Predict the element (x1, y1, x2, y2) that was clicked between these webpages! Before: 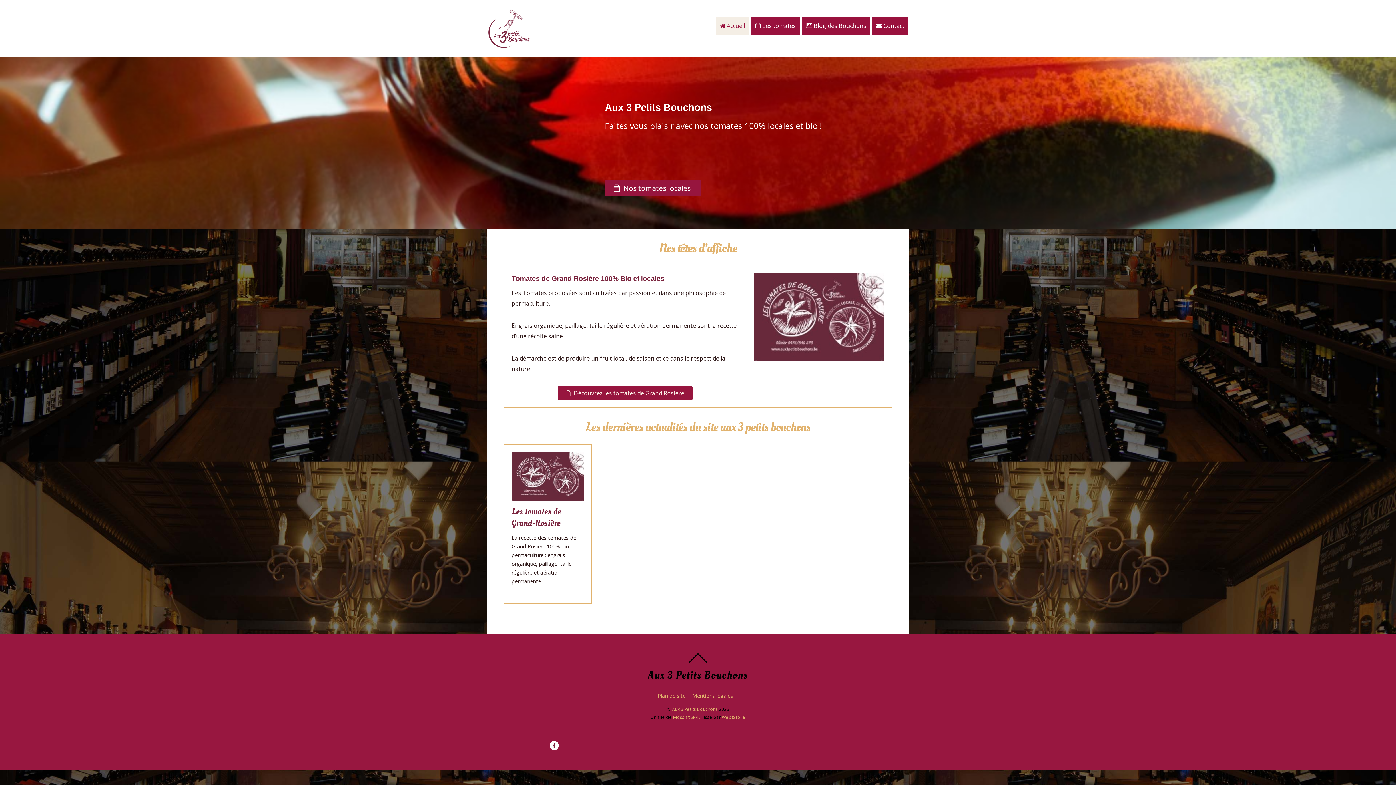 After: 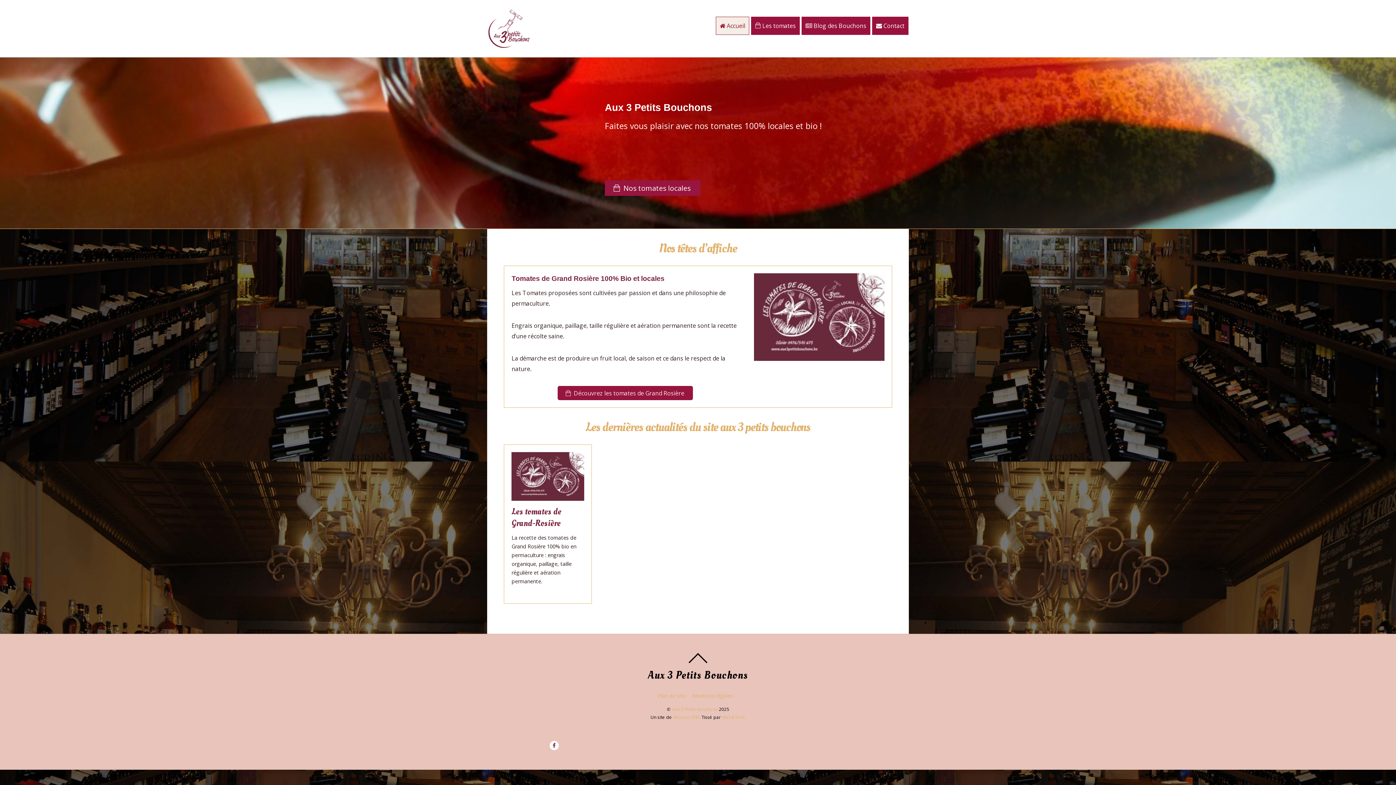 Action: bbox: (716, 16, 749, 34) label:  Accueil